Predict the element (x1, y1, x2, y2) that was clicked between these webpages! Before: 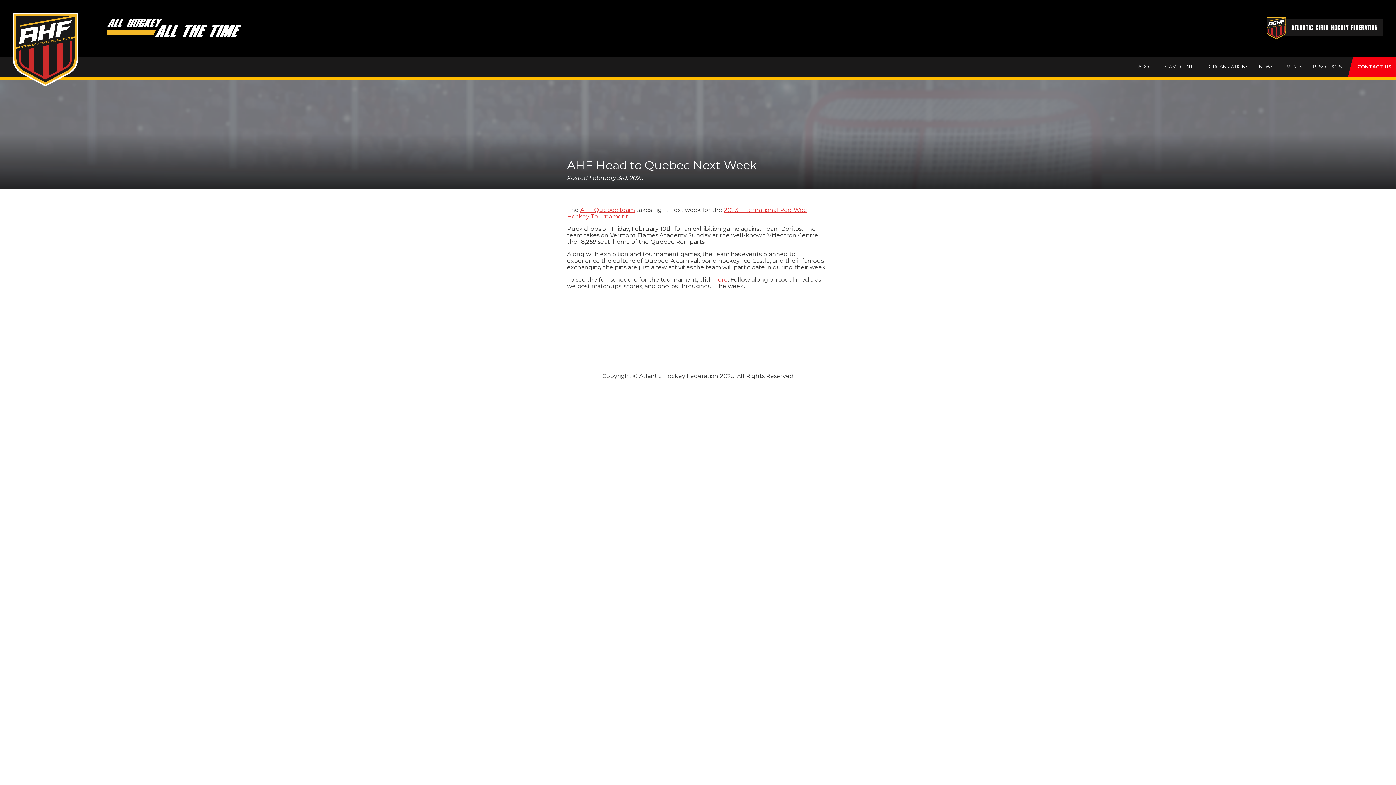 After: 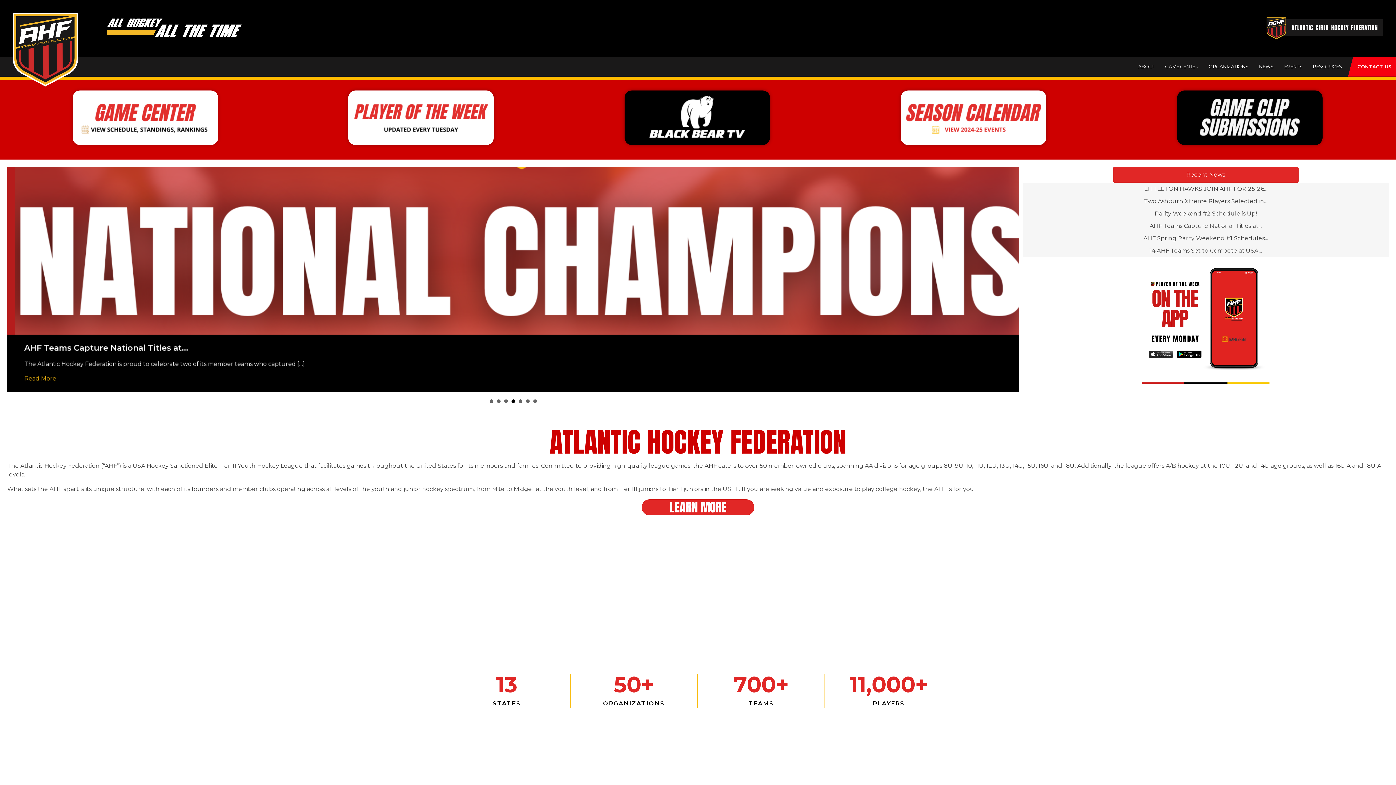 Action: bbox: (12, 12, 78, 88)